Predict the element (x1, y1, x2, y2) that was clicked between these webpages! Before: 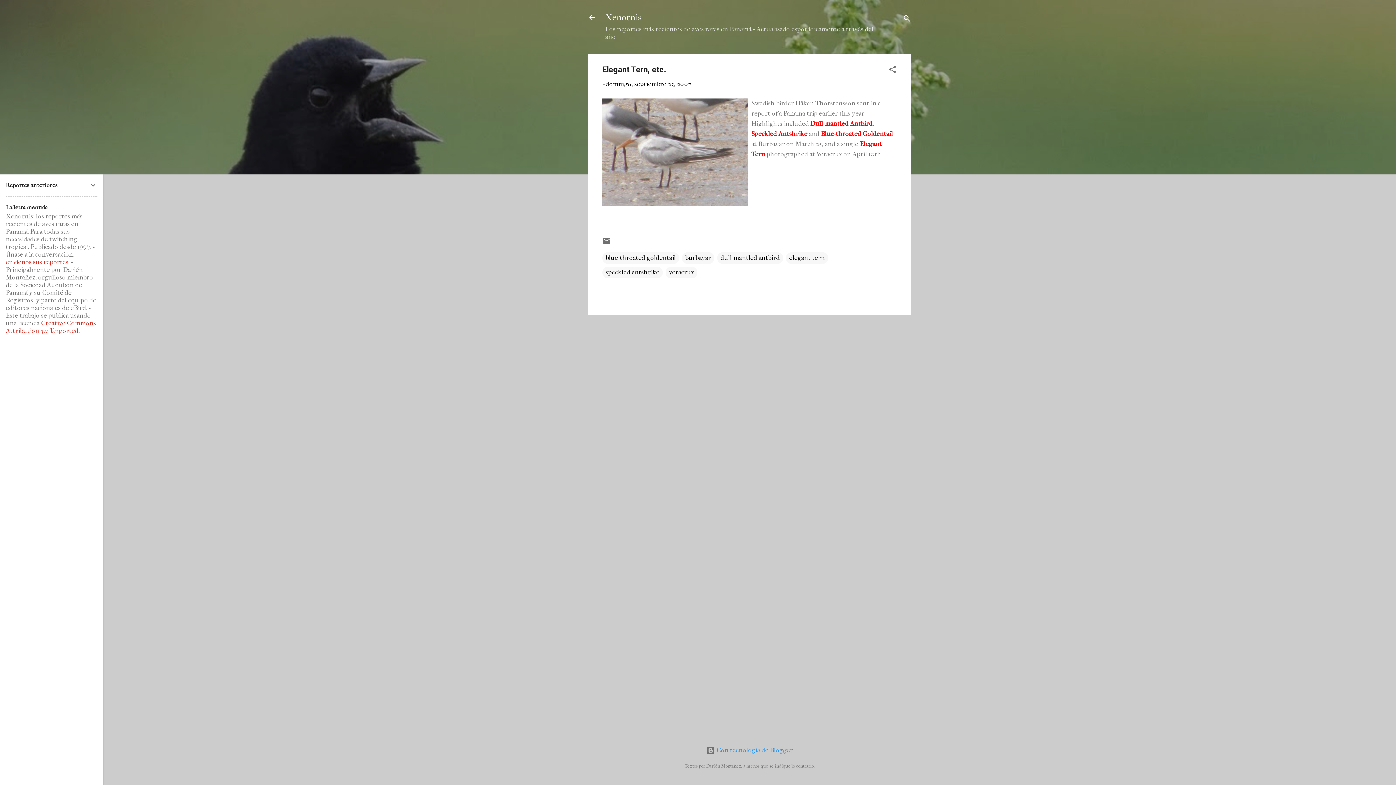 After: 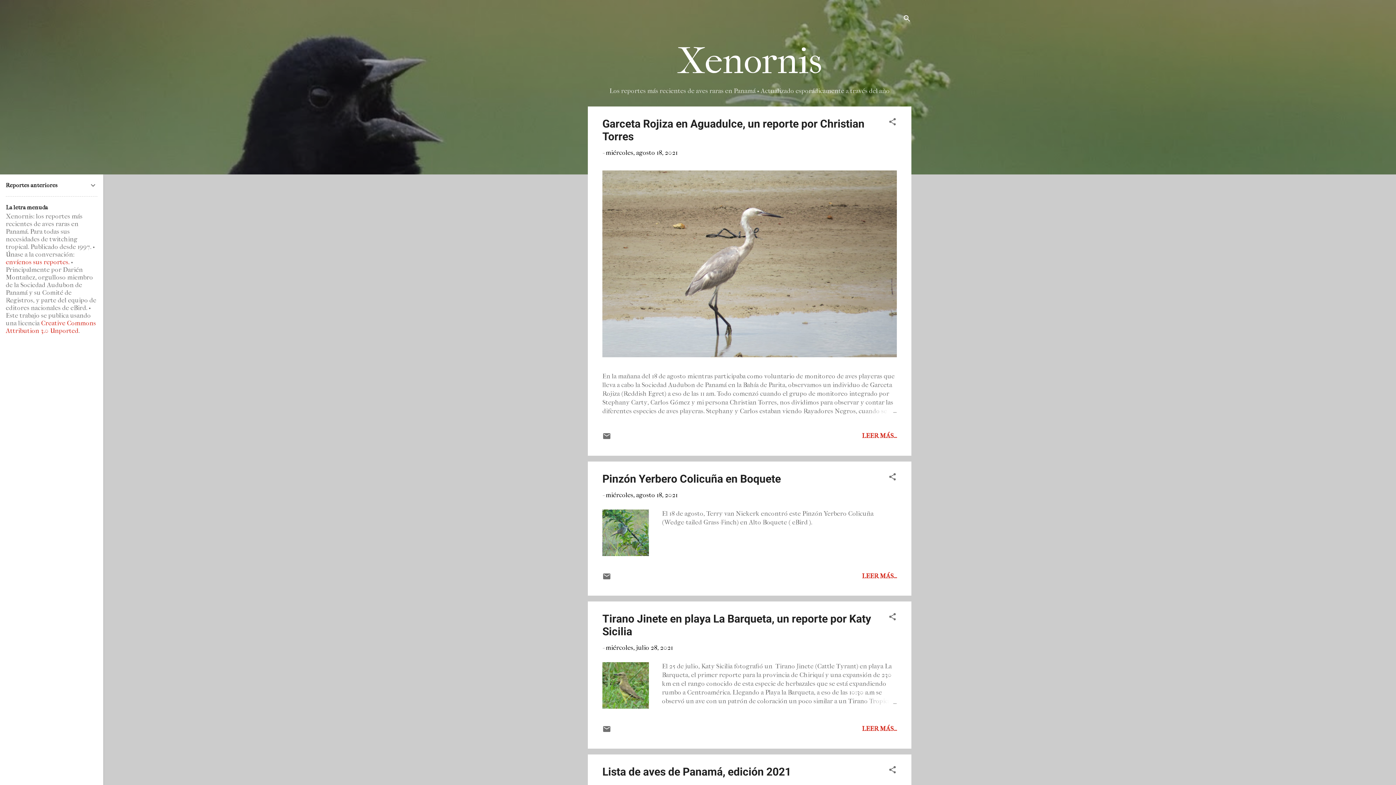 Action: label: Xenornis bbox: (605, 12, 641, 22)